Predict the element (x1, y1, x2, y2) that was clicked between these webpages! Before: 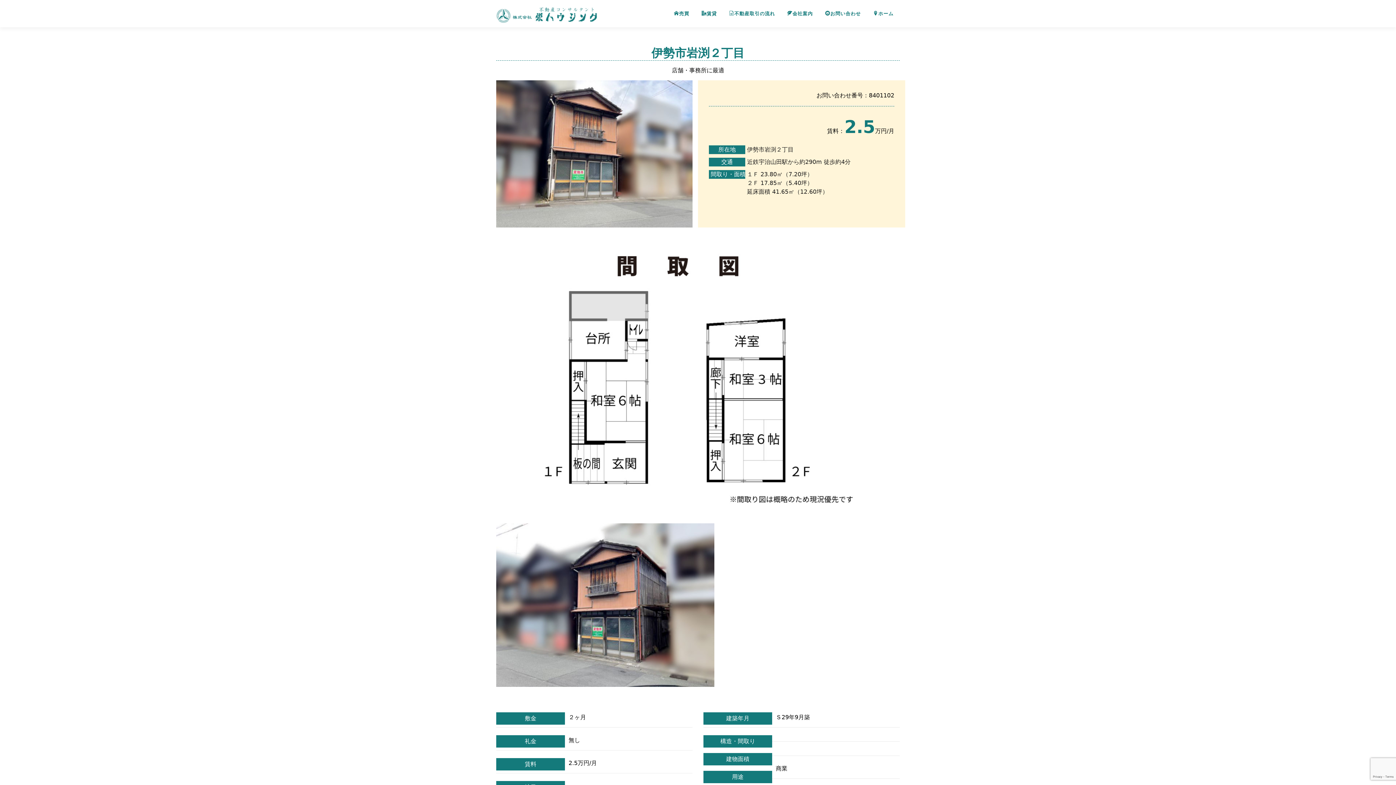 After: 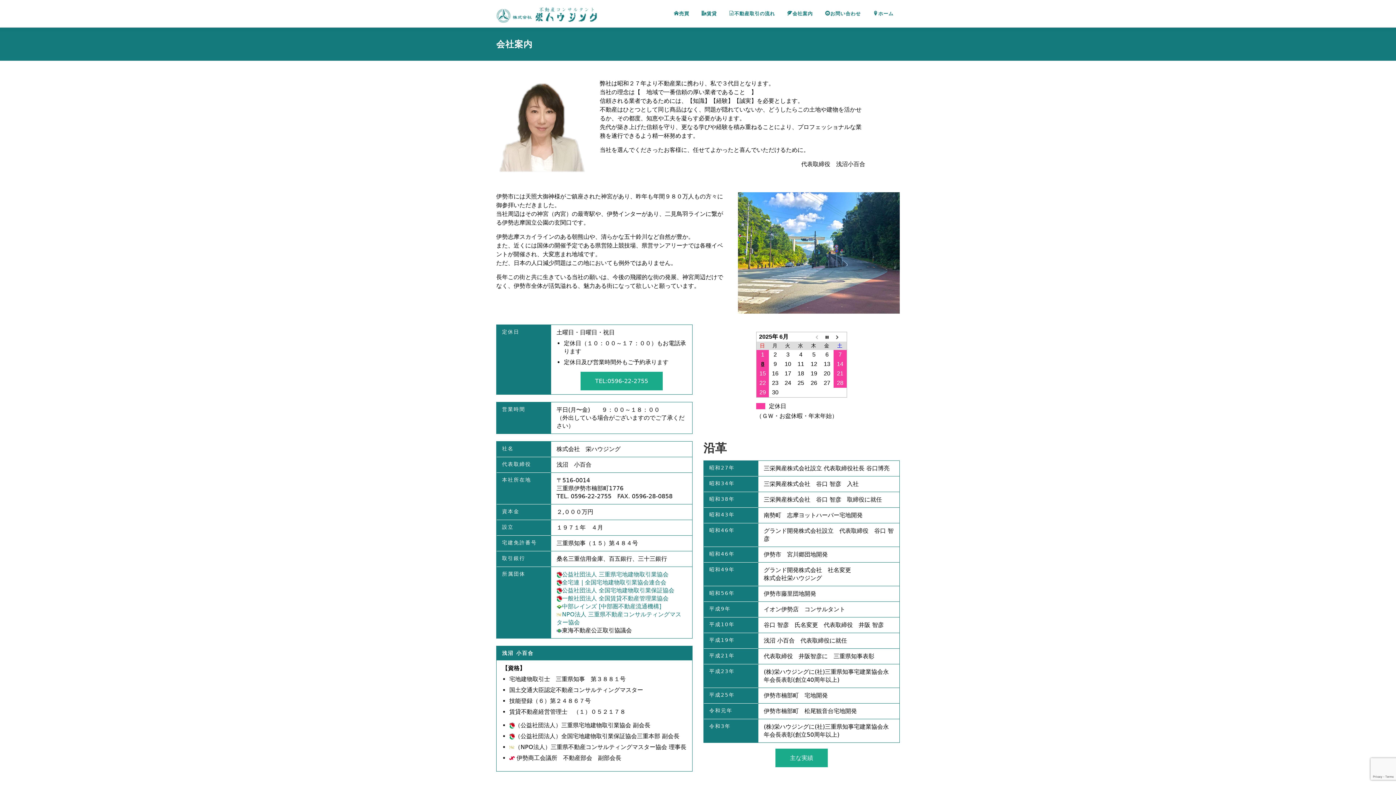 Action: label: 会社案内 bbox: (781, 0, 819, 27)